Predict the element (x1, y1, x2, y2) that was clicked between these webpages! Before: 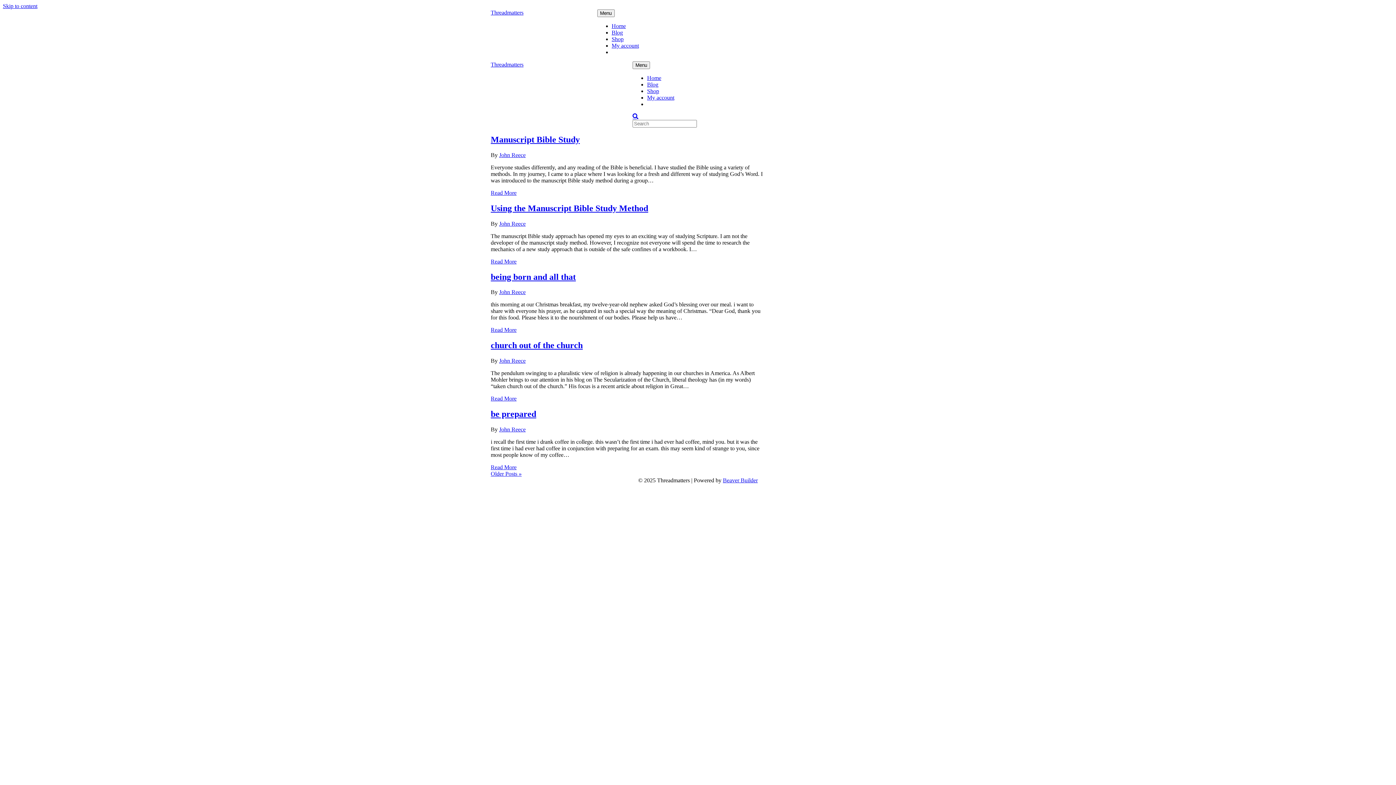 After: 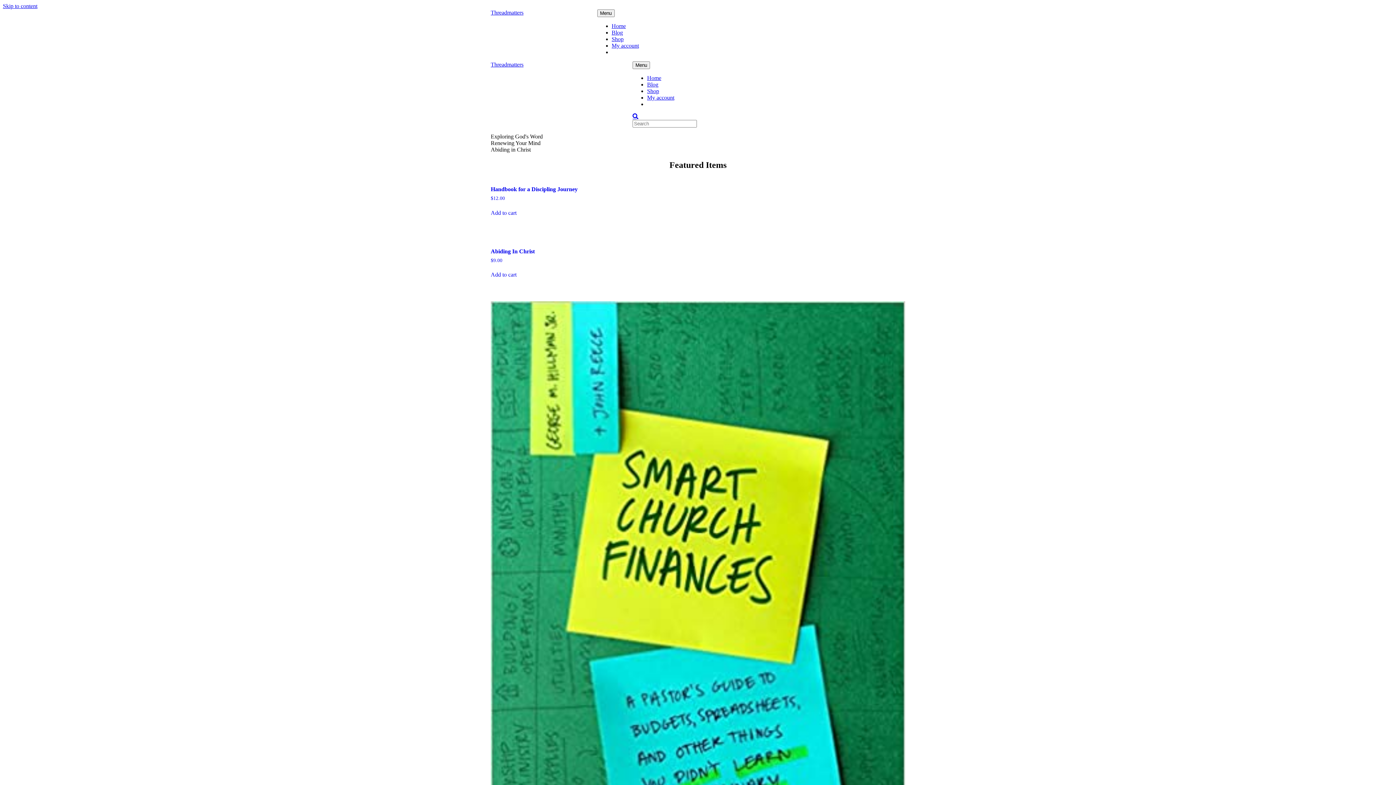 Action: label: Home bbox: (611, 22, 626, 29)